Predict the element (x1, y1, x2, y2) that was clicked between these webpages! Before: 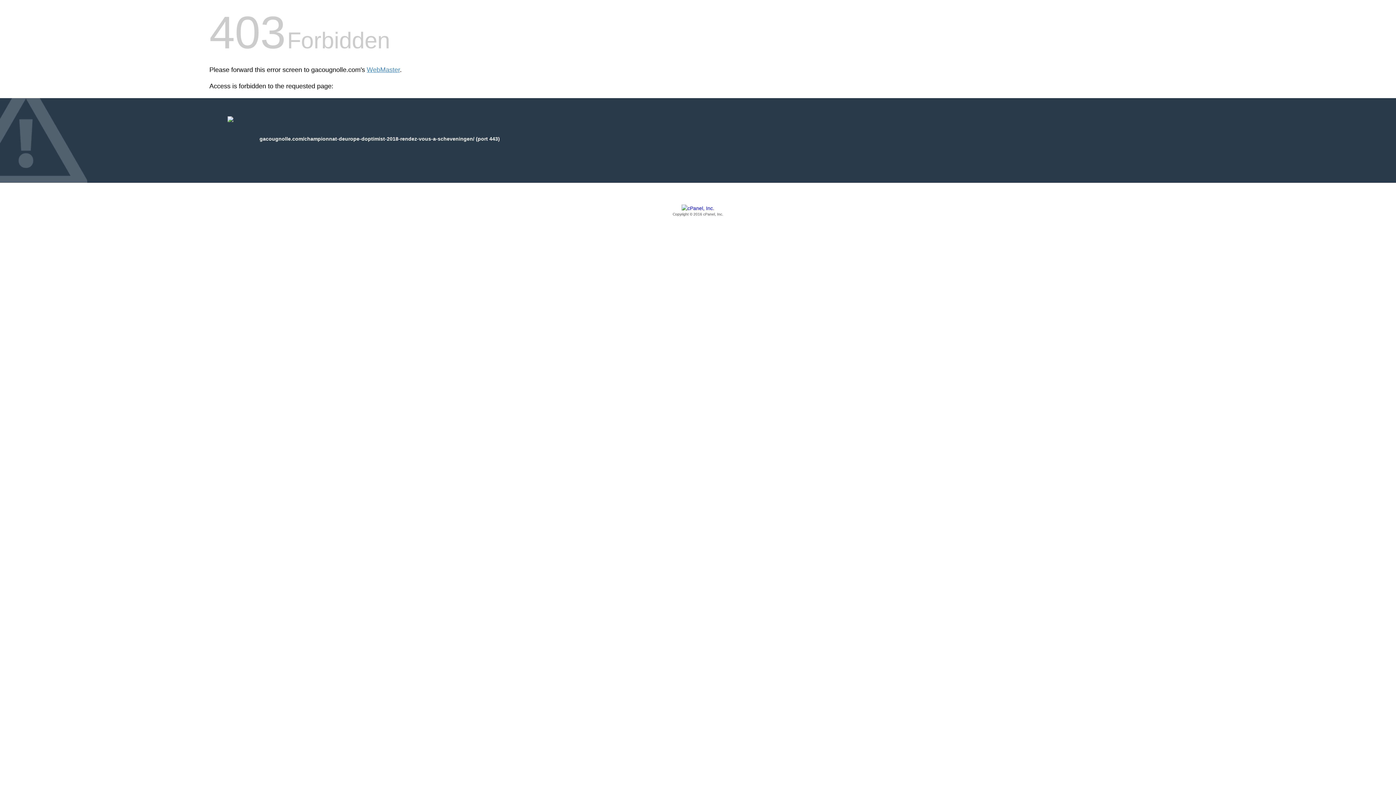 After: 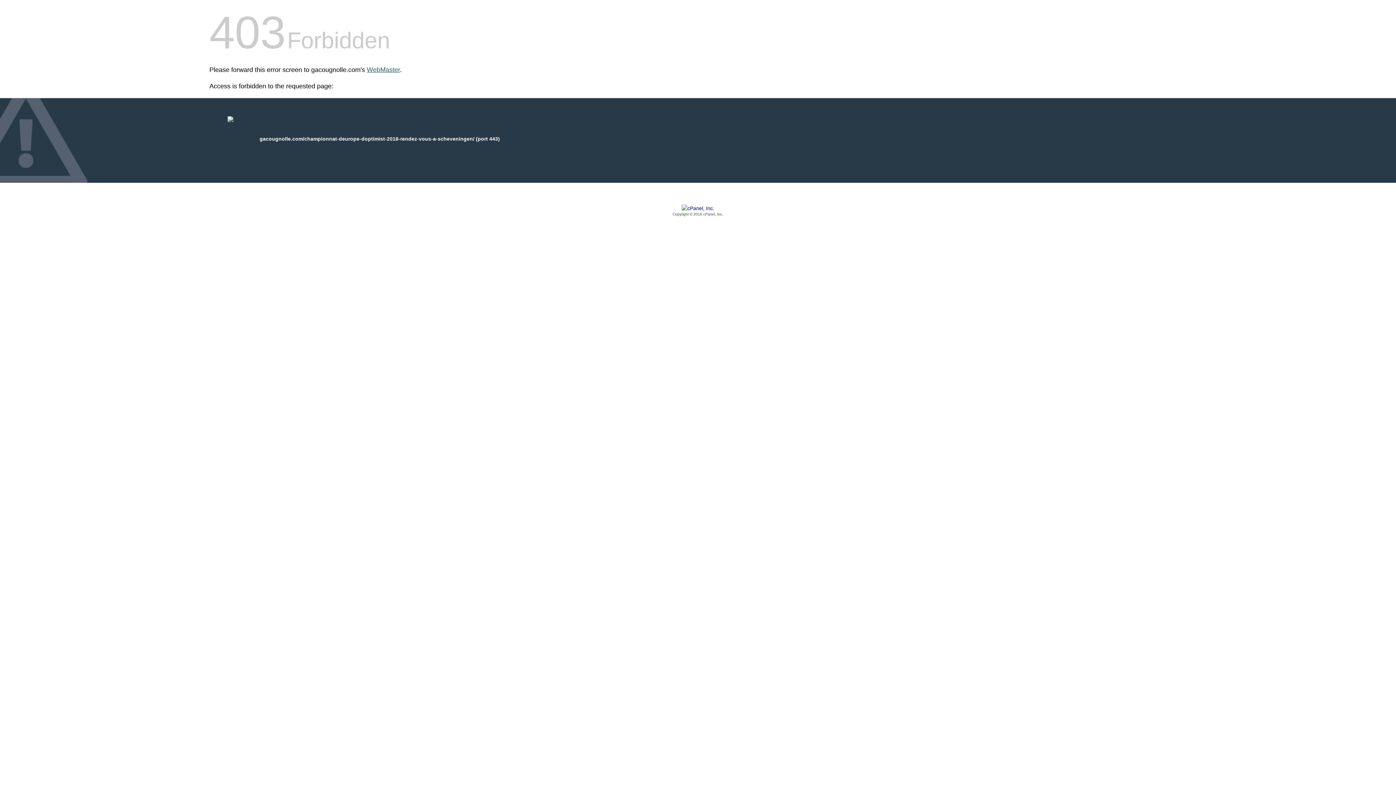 Action: bbox: (366, 66, 400, 73) label: WebMaster